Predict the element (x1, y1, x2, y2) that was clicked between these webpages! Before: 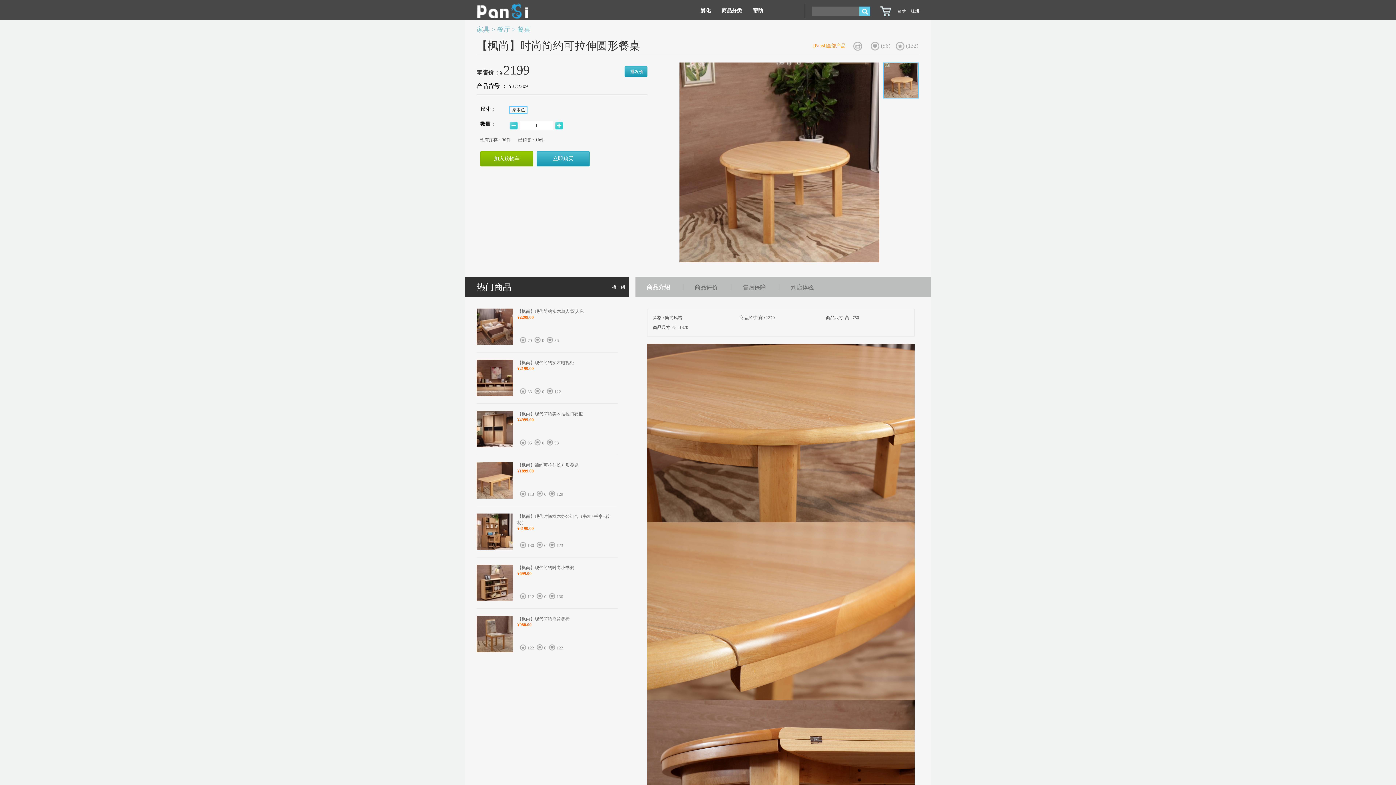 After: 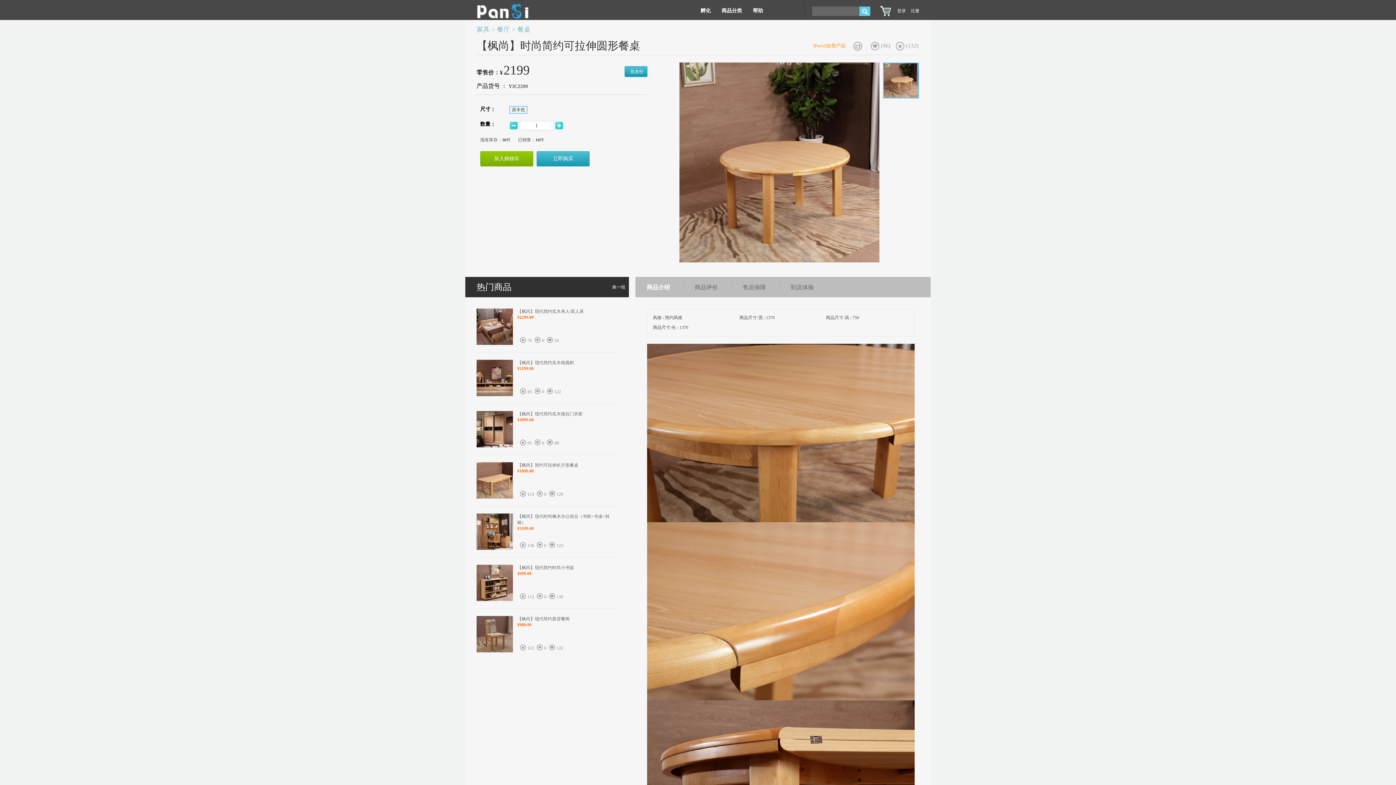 Action: bbox: (476, 323, 513, 329)